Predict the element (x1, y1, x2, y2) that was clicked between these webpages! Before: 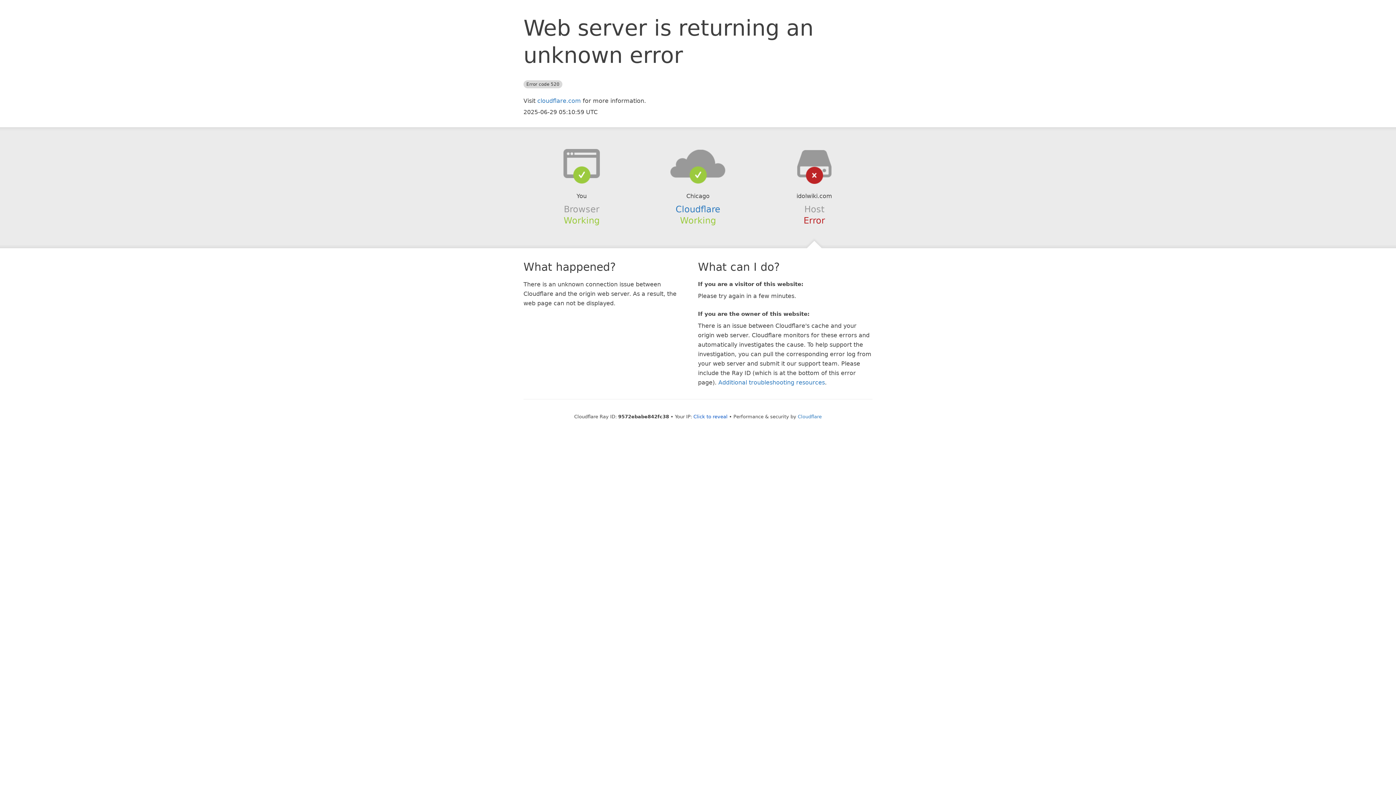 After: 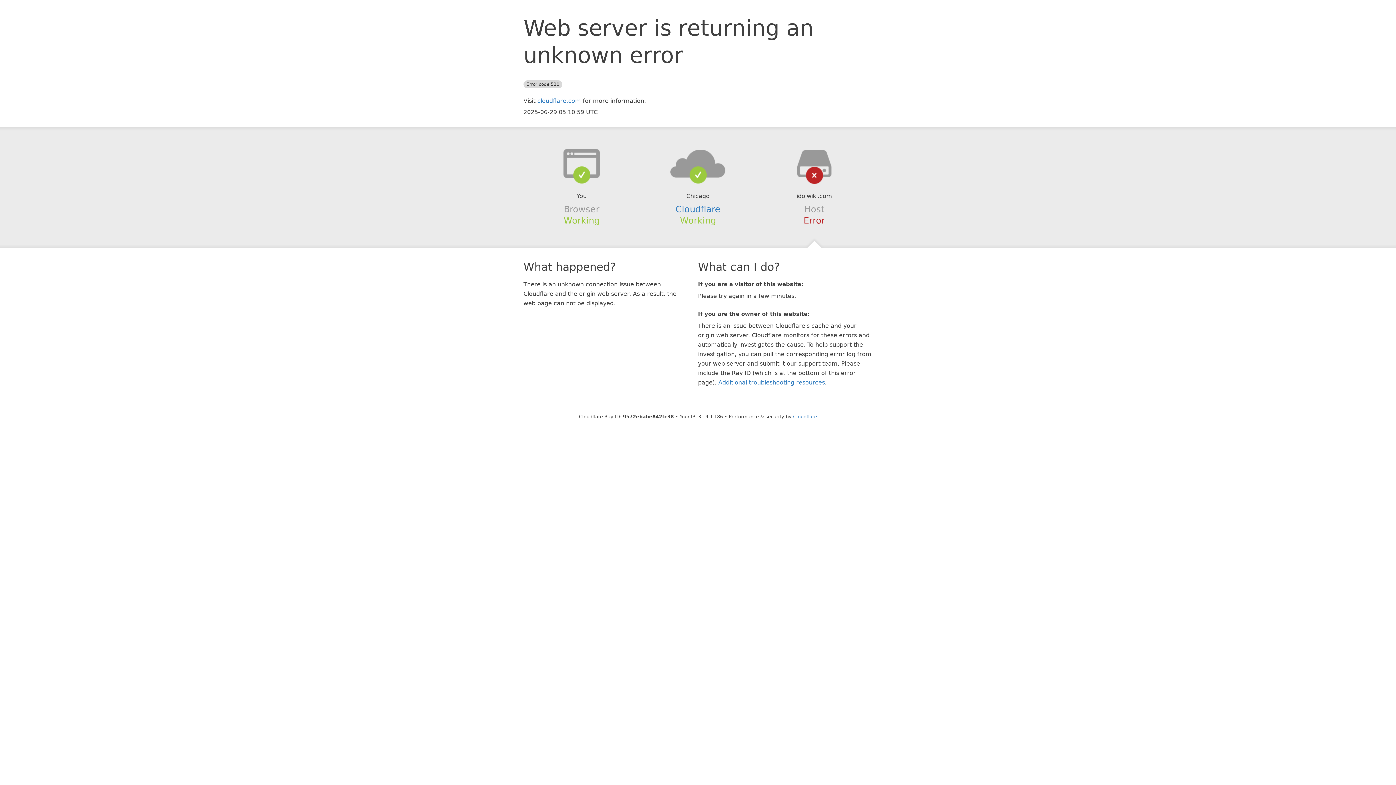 Action: label: Click to reveal bbox: (693, 414, 727, 419)